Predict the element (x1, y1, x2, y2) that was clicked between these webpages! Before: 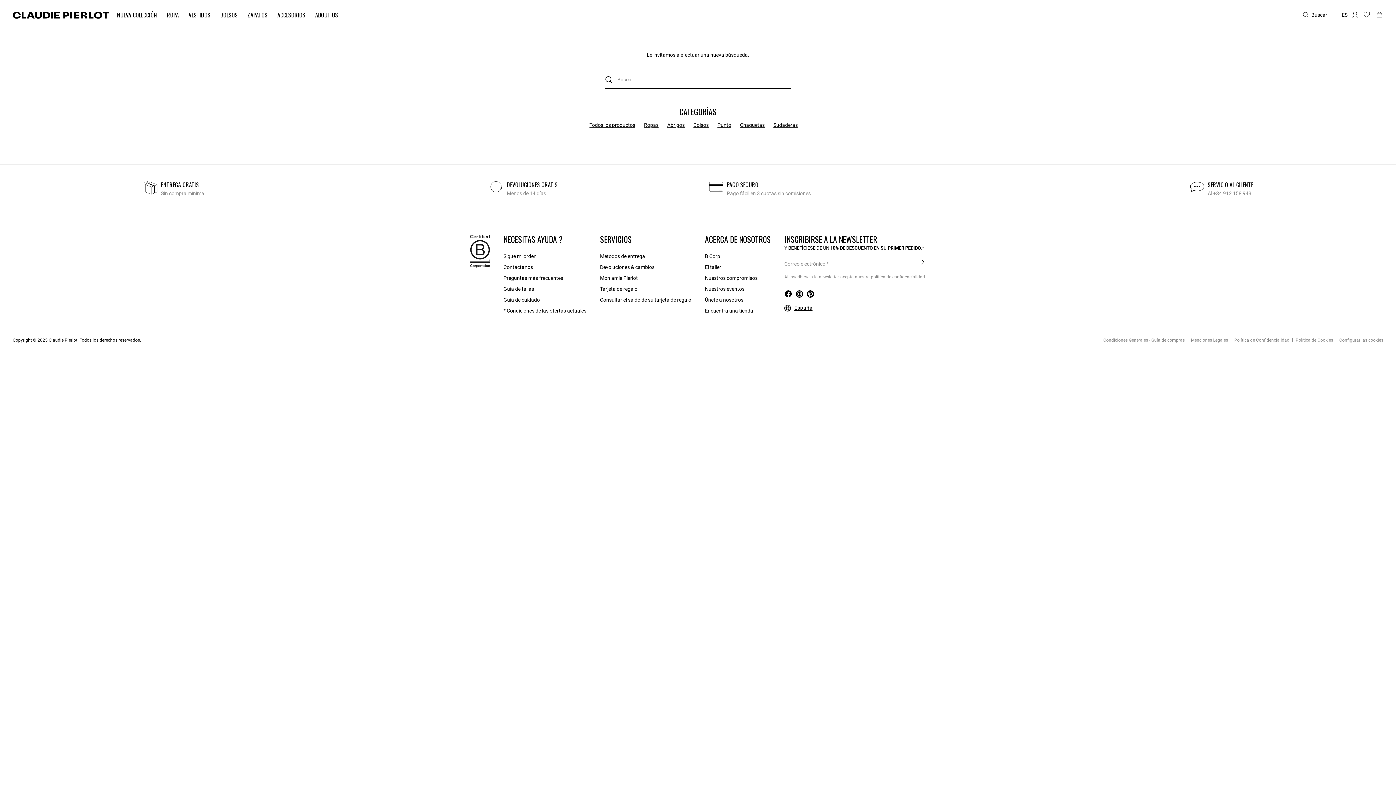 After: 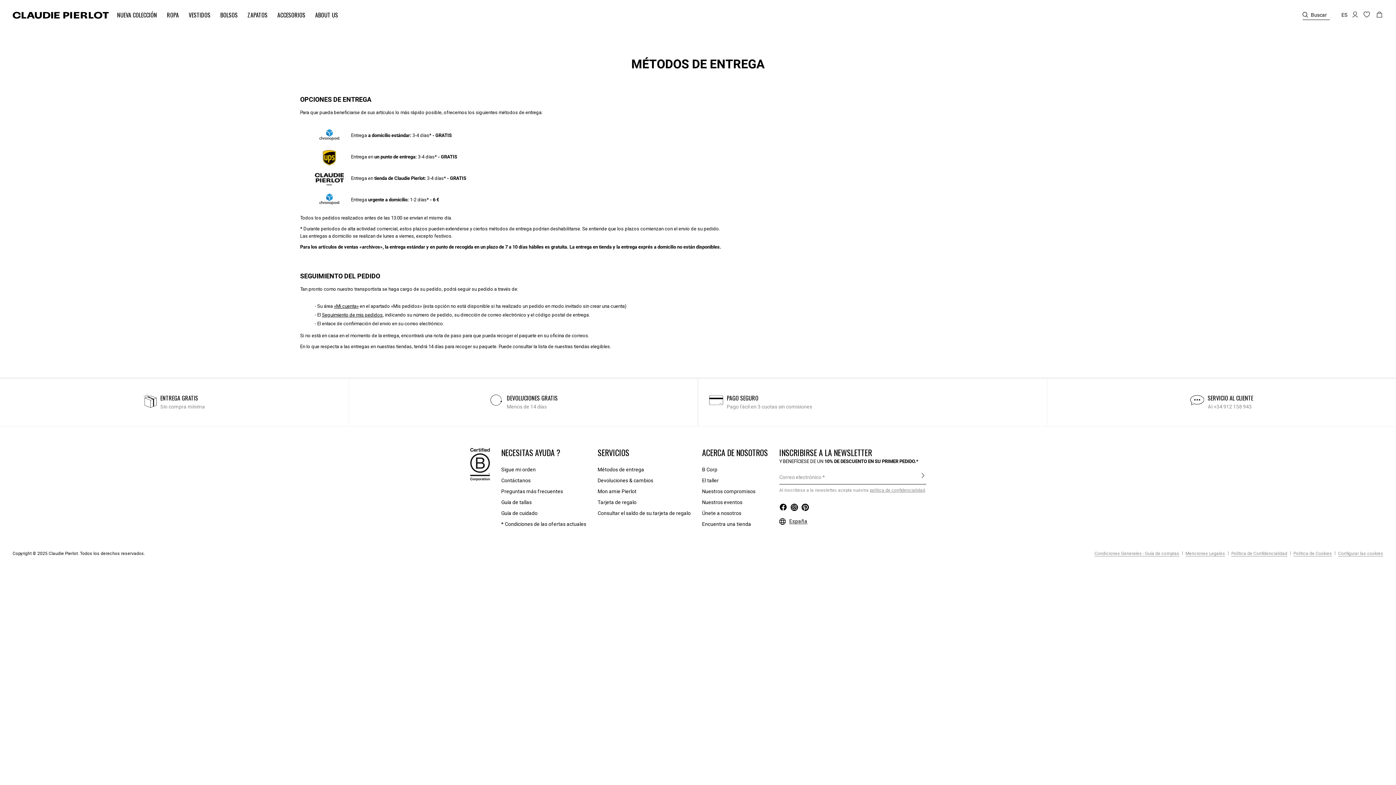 Action: label: Métodos de entrega bbox: (600, 251, 645, 261)